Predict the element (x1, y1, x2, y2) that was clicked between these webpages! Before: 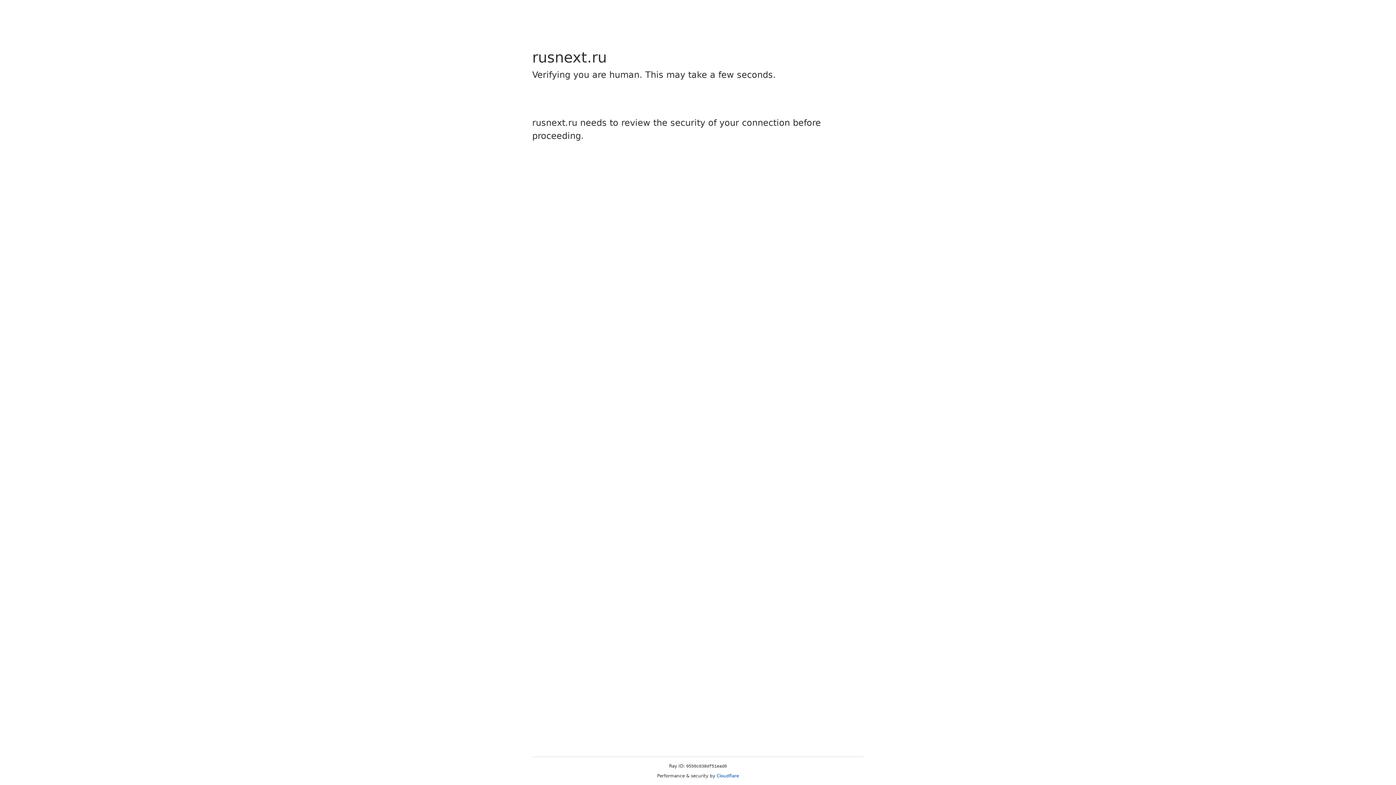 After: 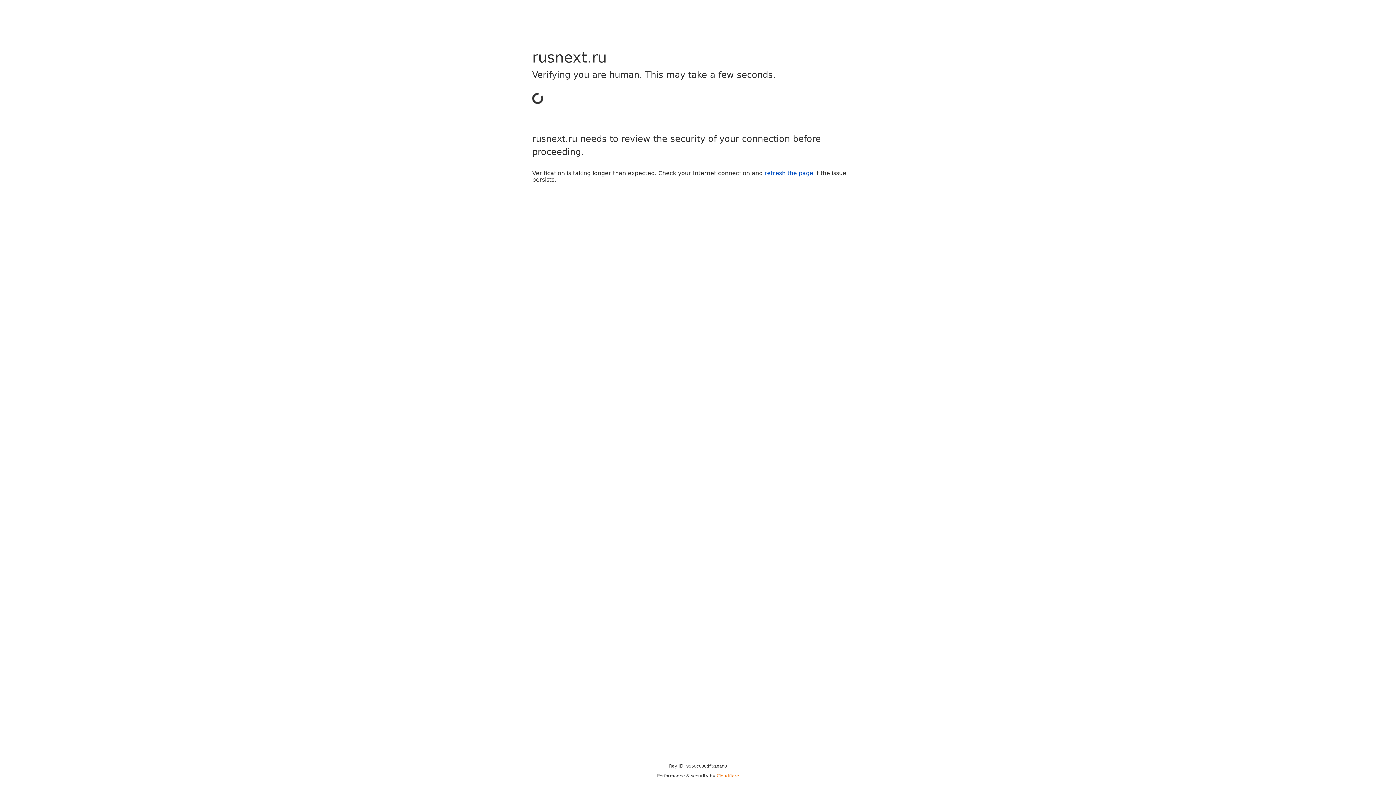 Action: label: Cloudflare bbox: (716, 773, 739, 778)